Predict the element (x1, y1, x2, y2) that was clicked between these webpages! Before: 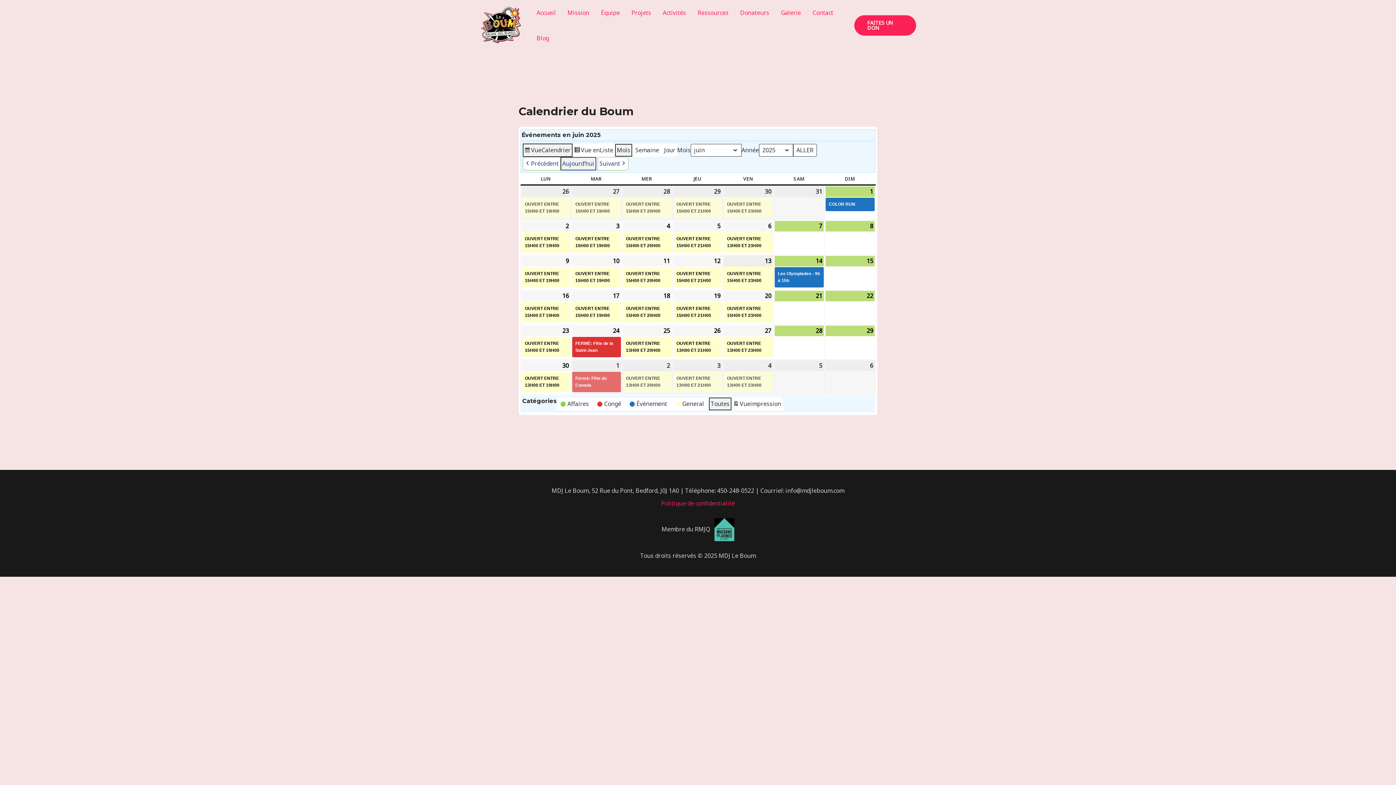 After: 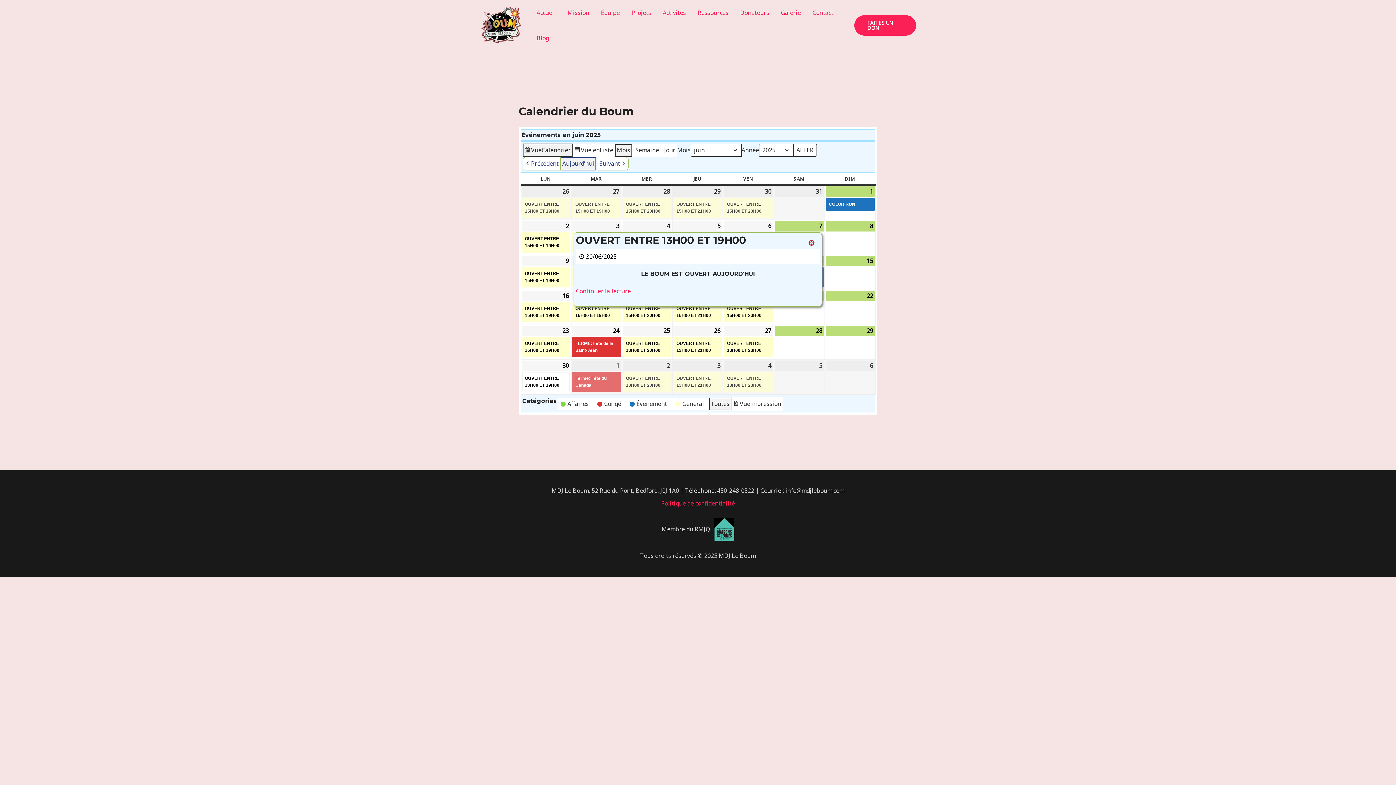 Action: label: OUVERT ENTRE 13H00 ET 19H00 bbox: (522, 372, 570, 392)